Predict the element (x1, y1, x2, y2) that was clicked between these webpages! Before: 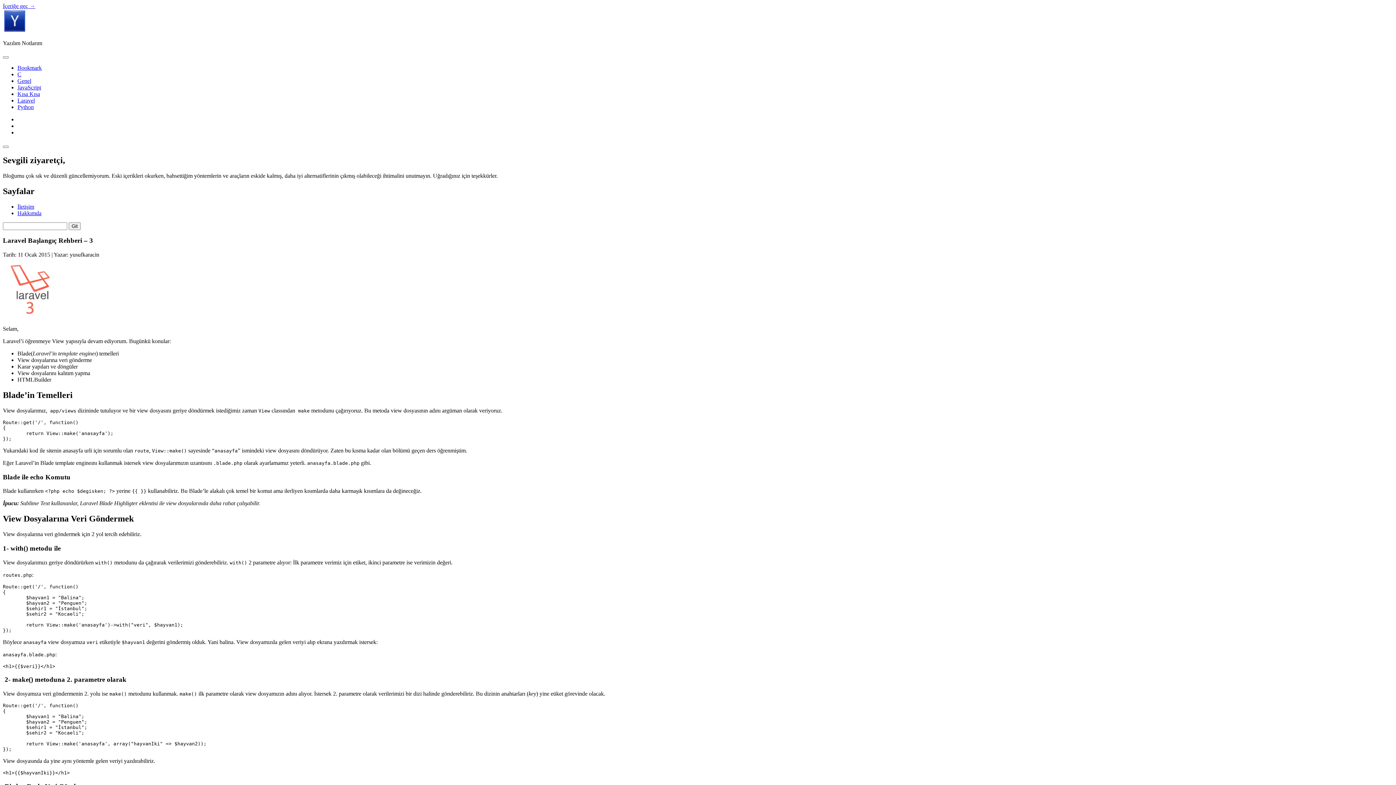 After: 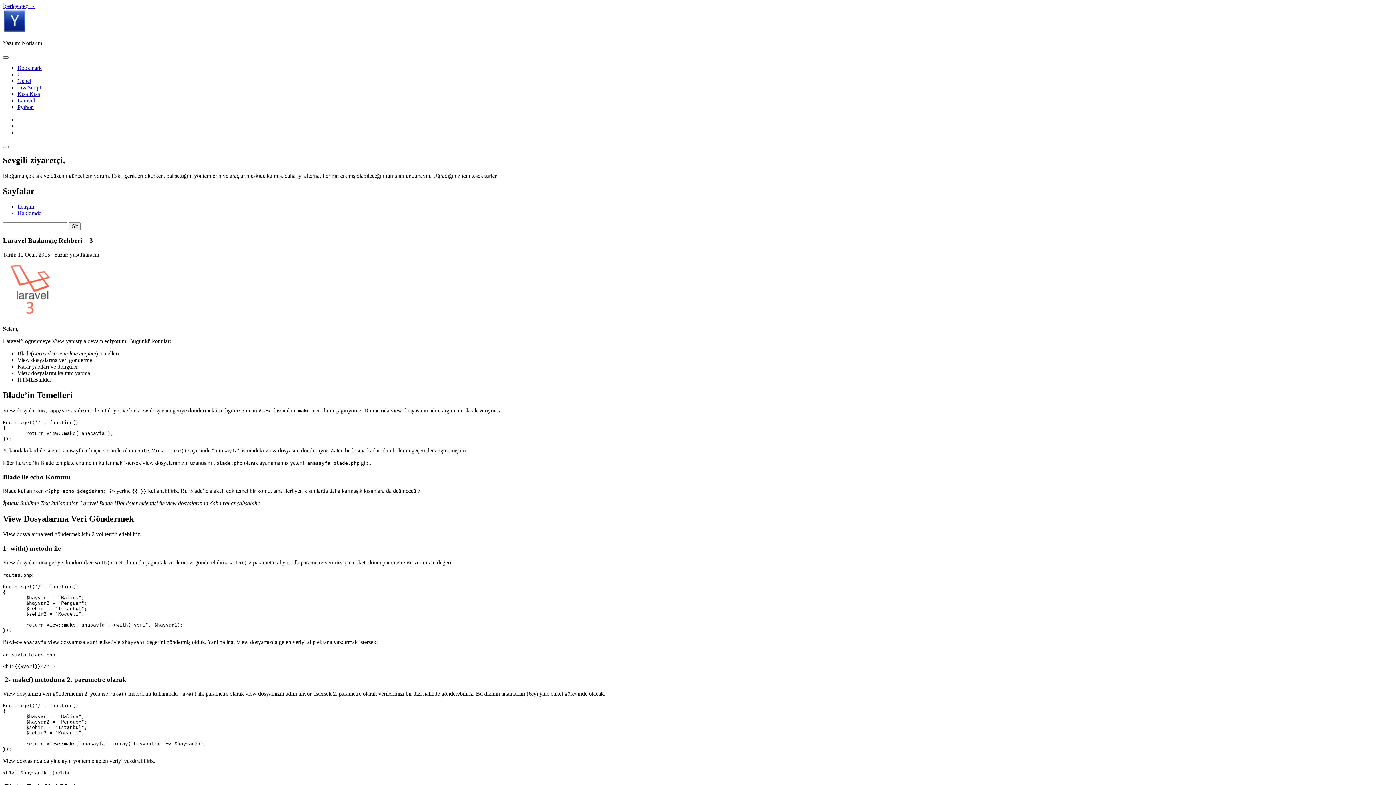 Action: bbox: (2, 56, 8, 58) label: menüyü aç